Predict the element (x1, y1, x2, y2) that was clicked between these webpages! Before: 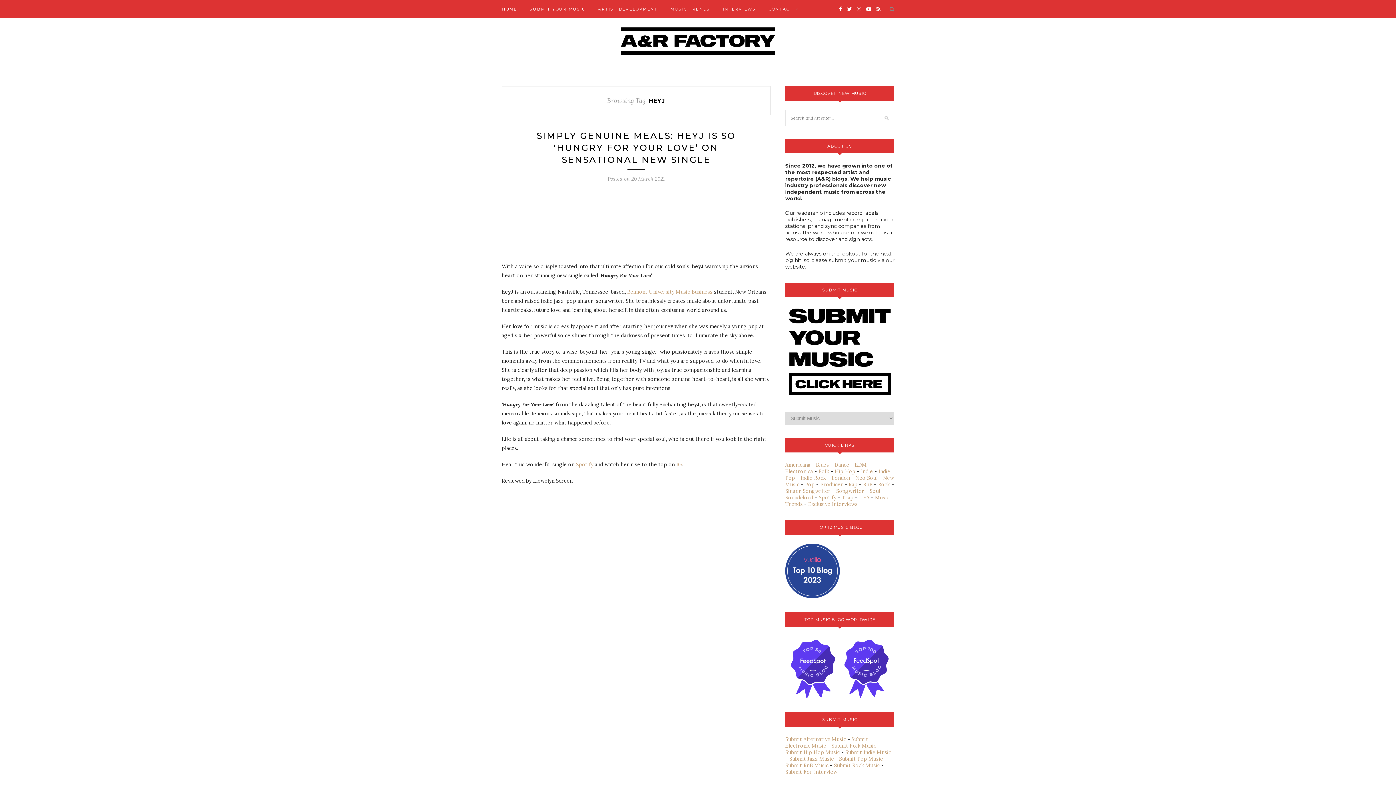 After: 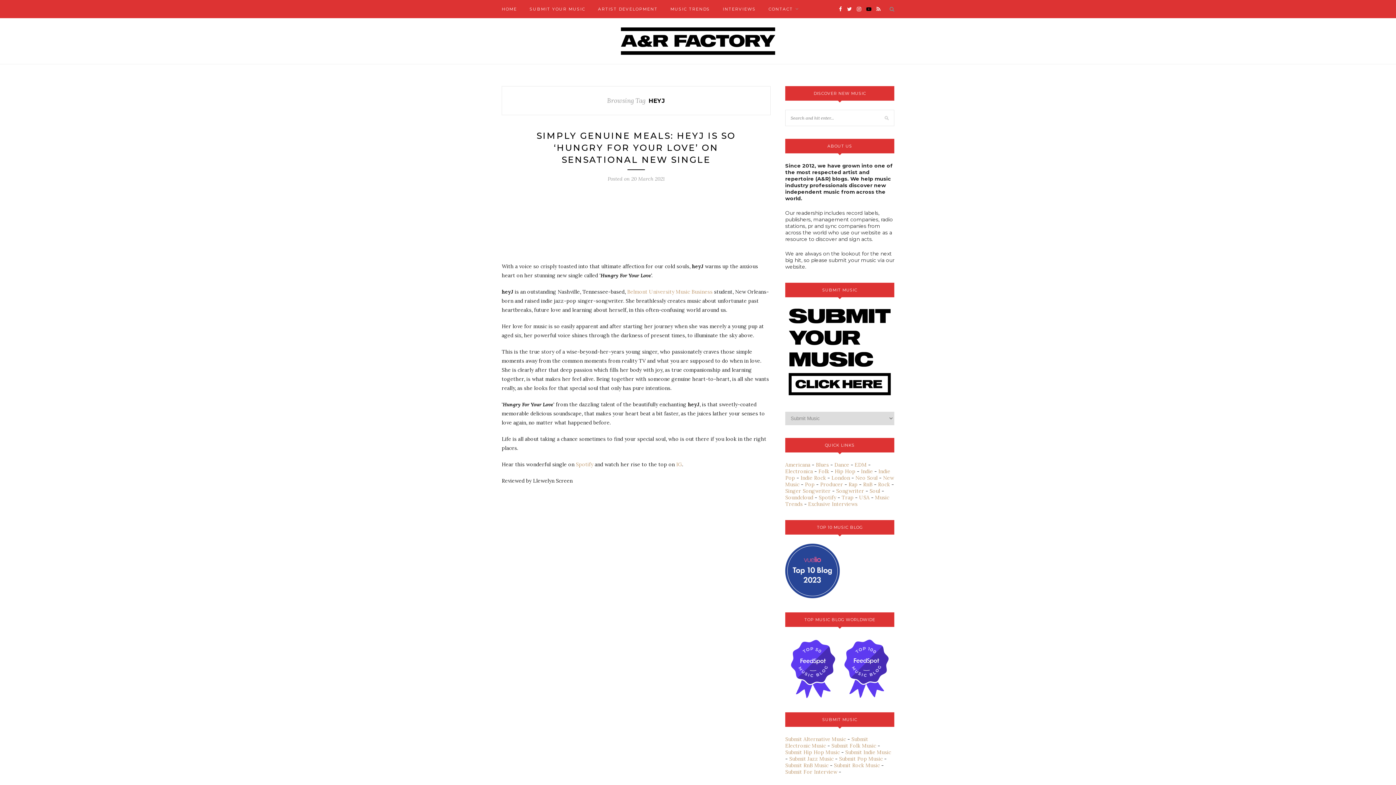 Action: bbox: (866, 0, 871, 18)